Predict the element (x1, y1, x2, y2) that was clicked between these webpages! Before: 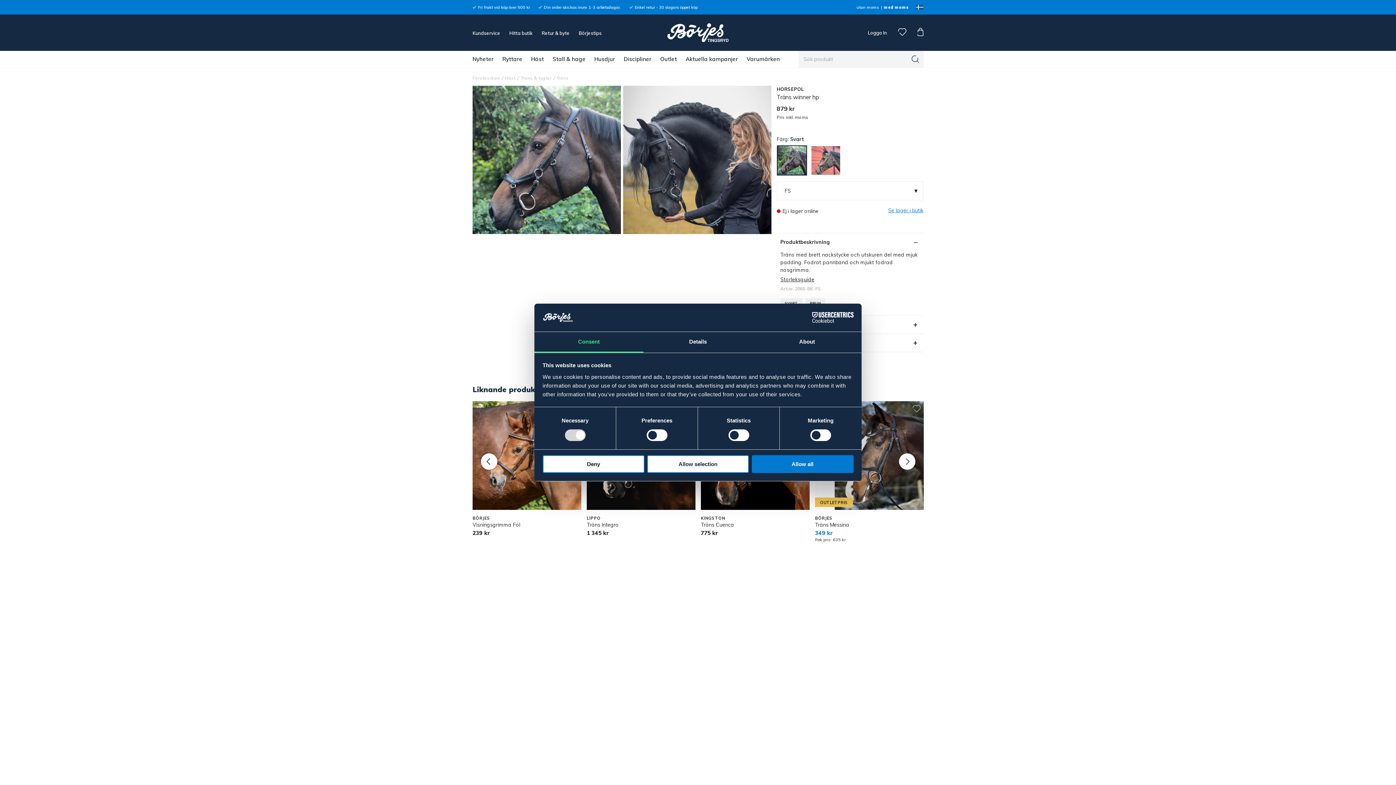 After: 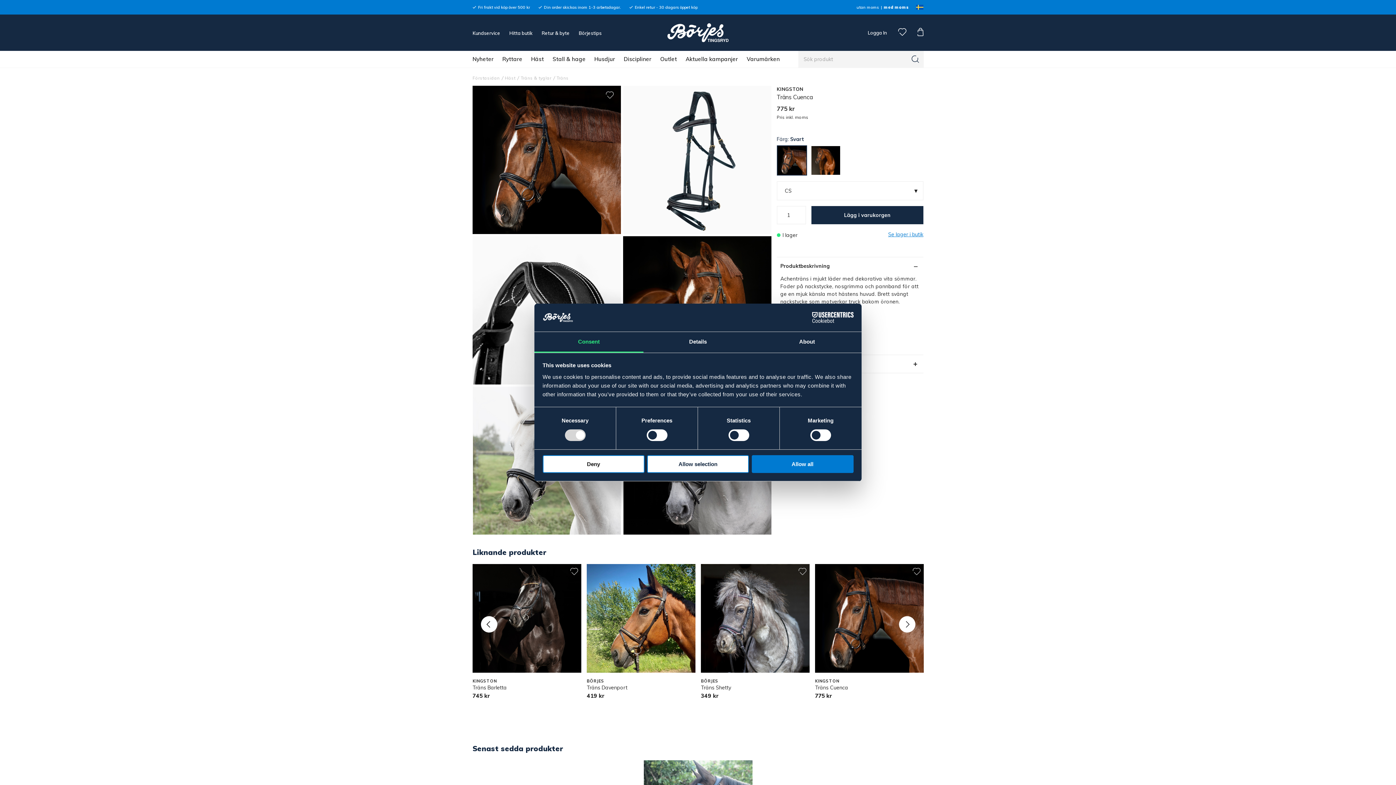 Action: bbox: (701, 521, 734, 528) label: Träns Cuenca